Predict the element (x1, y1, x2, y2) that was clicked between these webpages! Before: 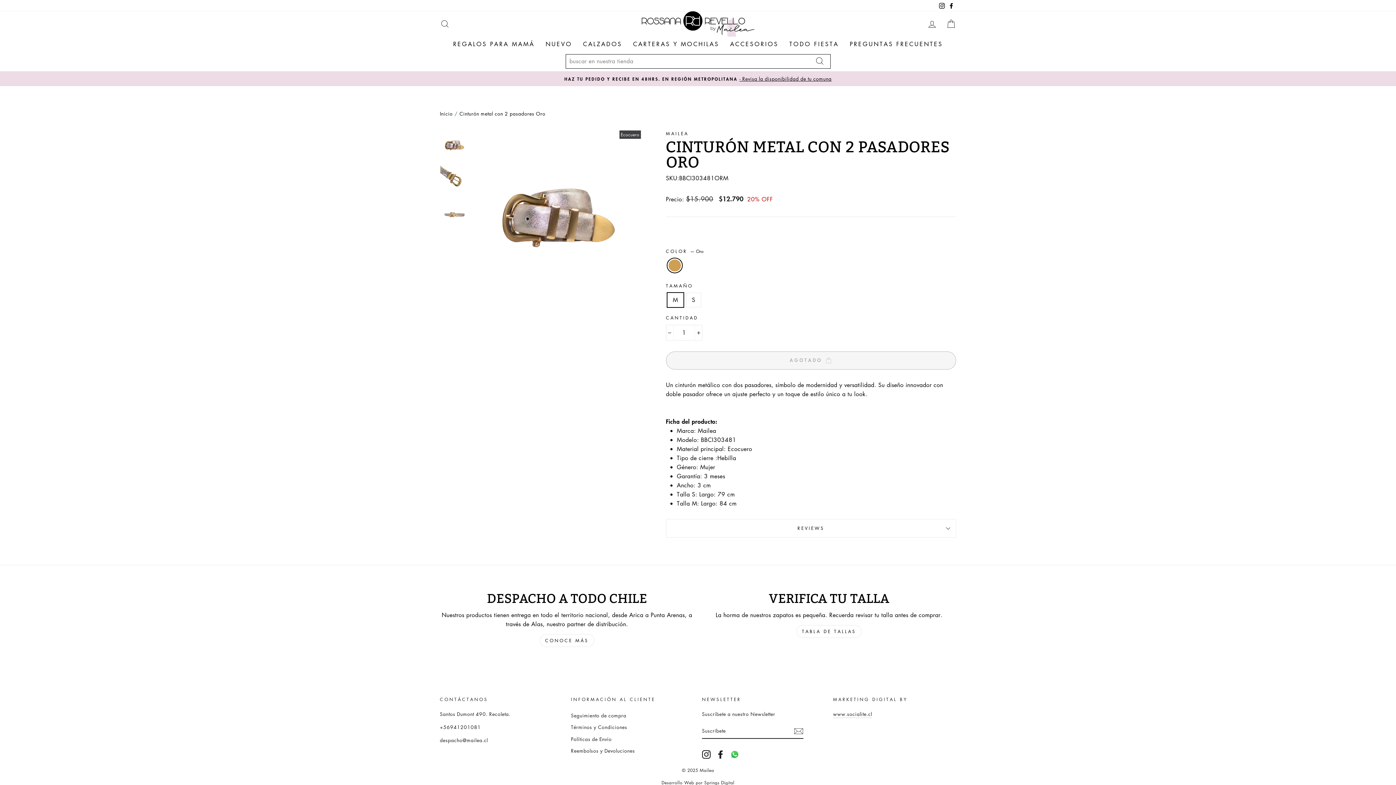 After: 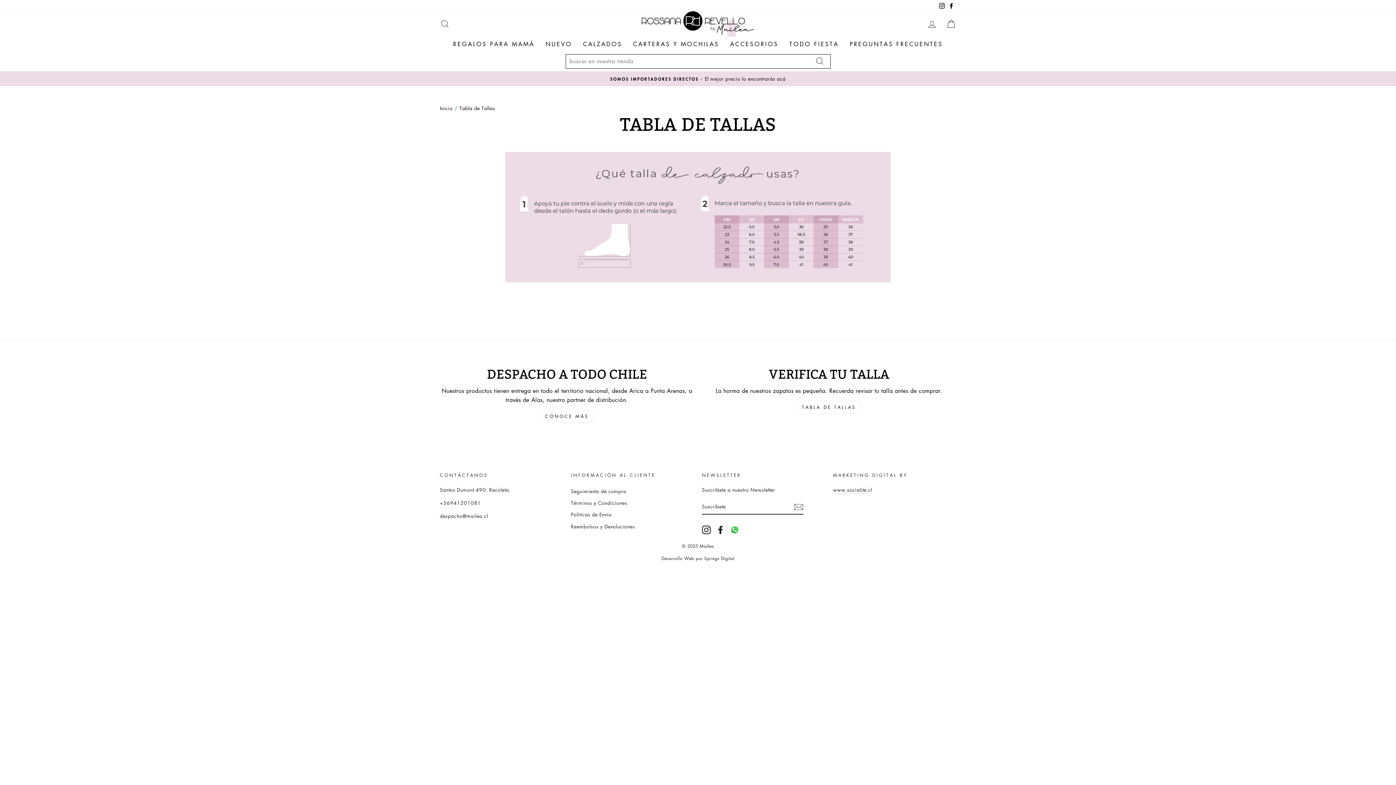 Action: bbox: (796, 625, 861, 638) label: TABLA DE TALLAS